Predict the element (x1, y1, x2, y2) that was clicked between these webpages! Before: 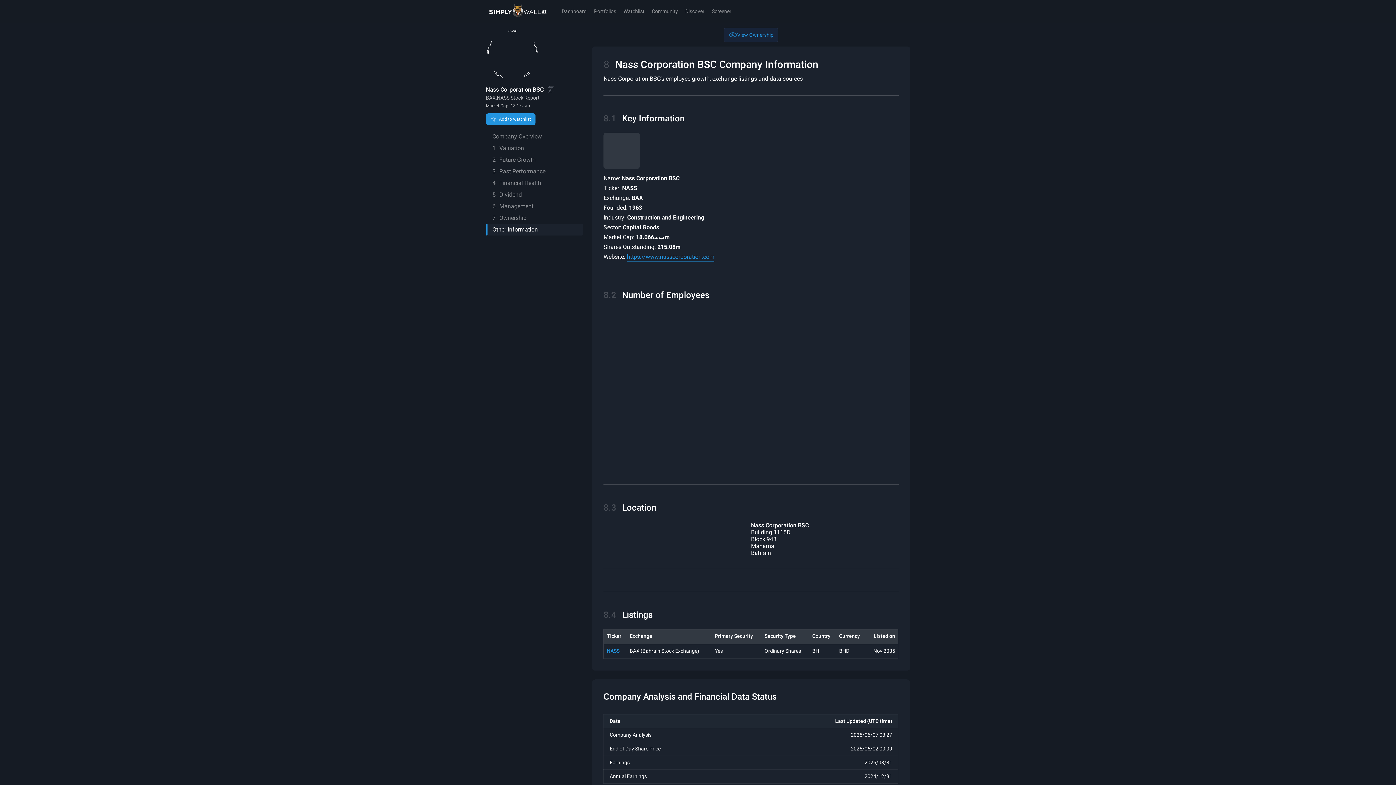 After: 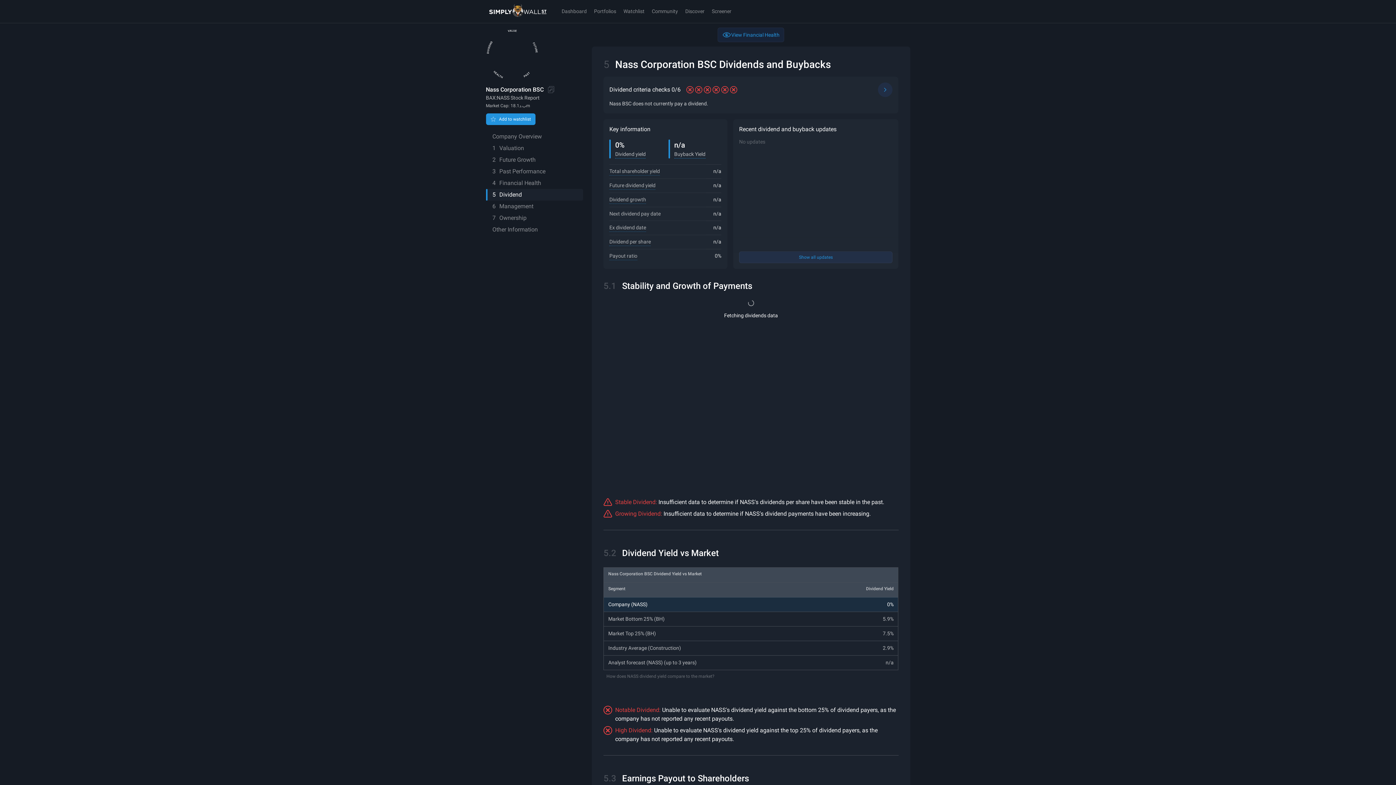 Action: label: 5Dividend bbox: (486, 189, 583, 200)